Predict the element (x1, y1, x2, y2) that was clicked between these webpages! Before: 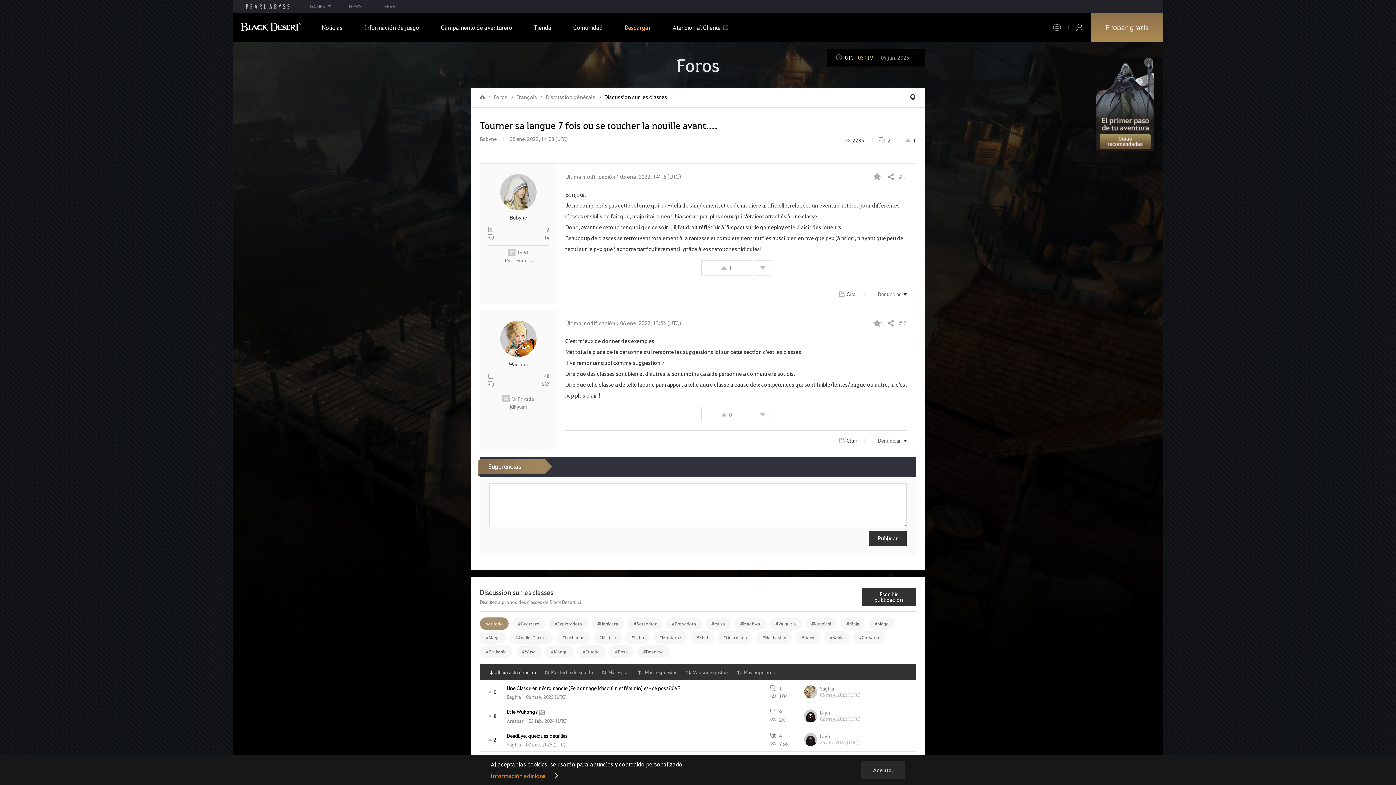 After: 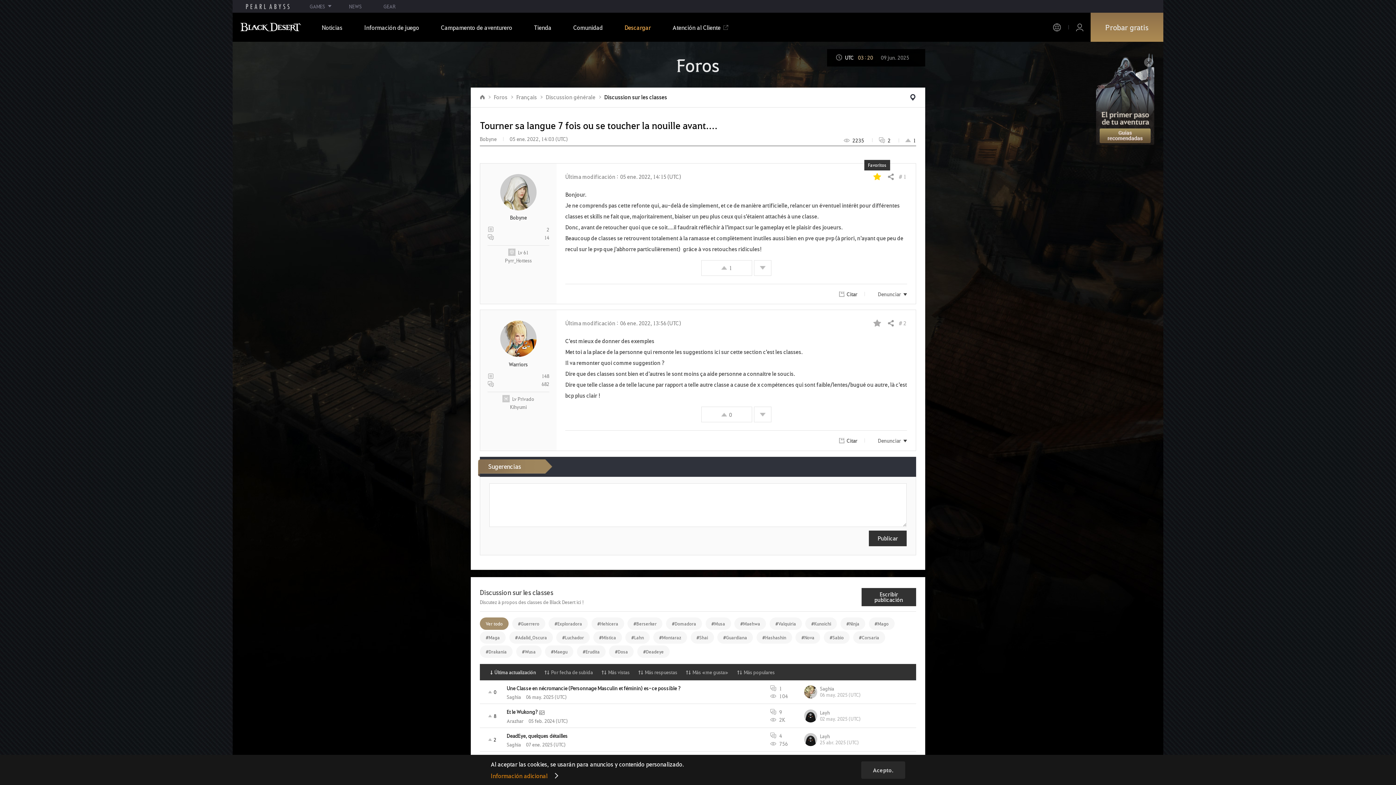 Action: bbox: (873, 172, 881, 180) label: Favoritos